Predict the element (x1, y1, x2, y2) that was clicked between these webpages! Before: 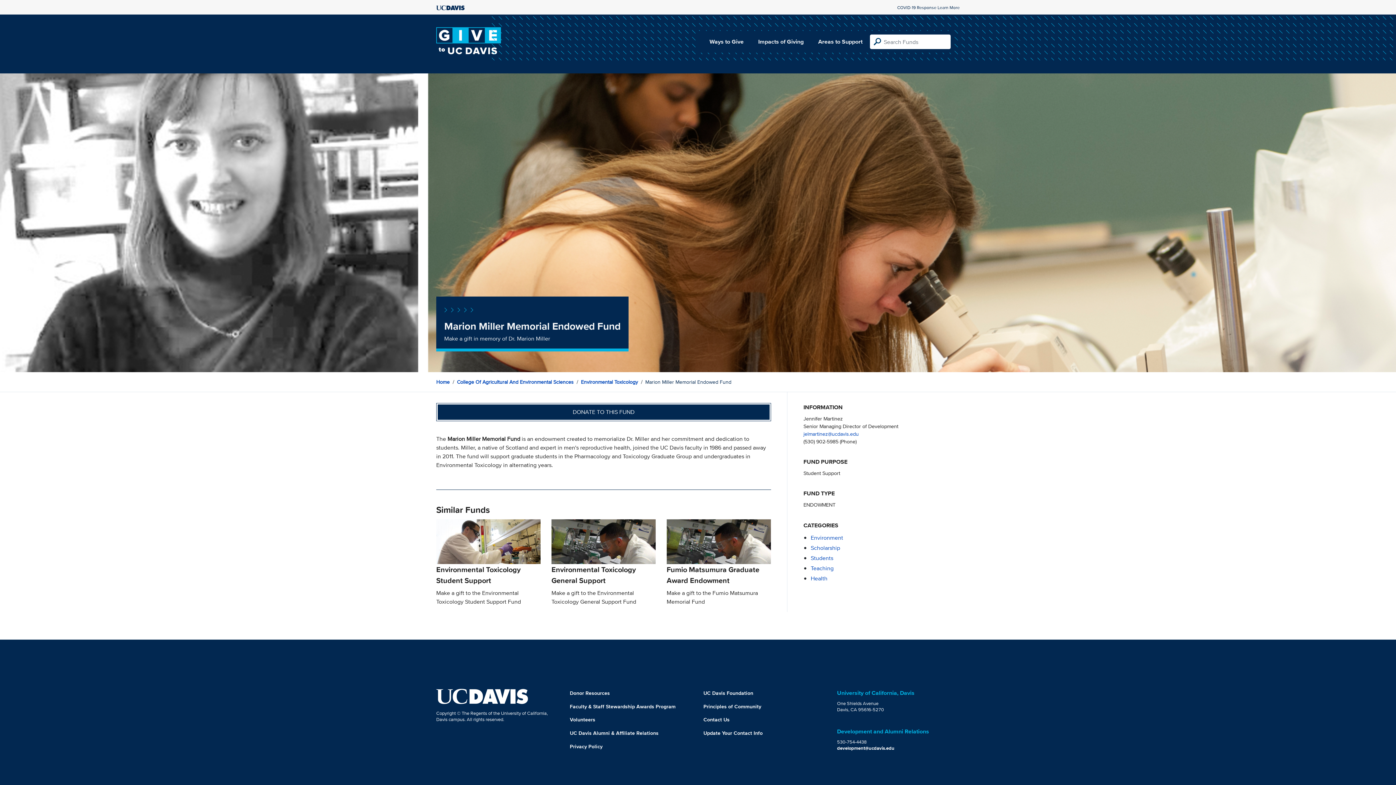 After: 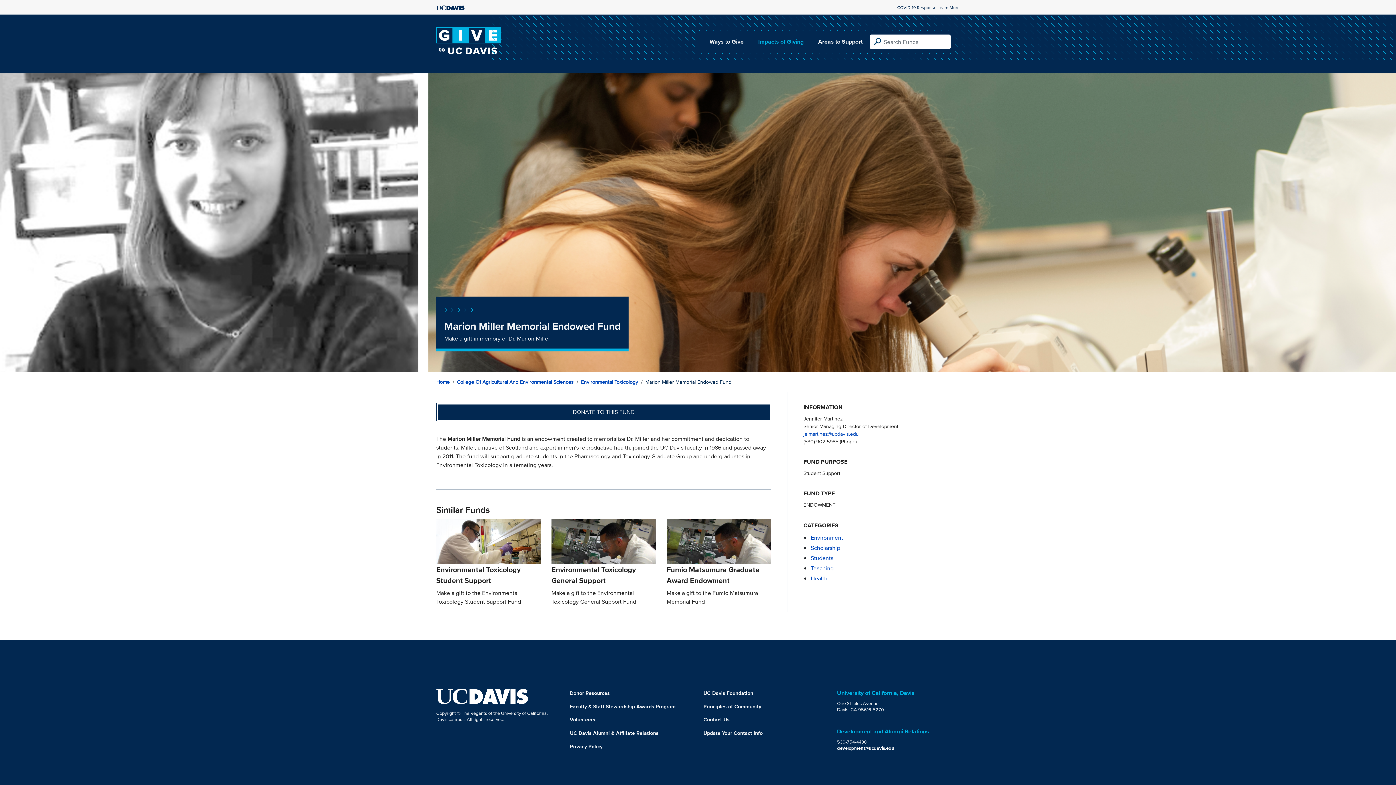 Action: bbox: (758, 37, 803, 45) label: Impacts of Giving